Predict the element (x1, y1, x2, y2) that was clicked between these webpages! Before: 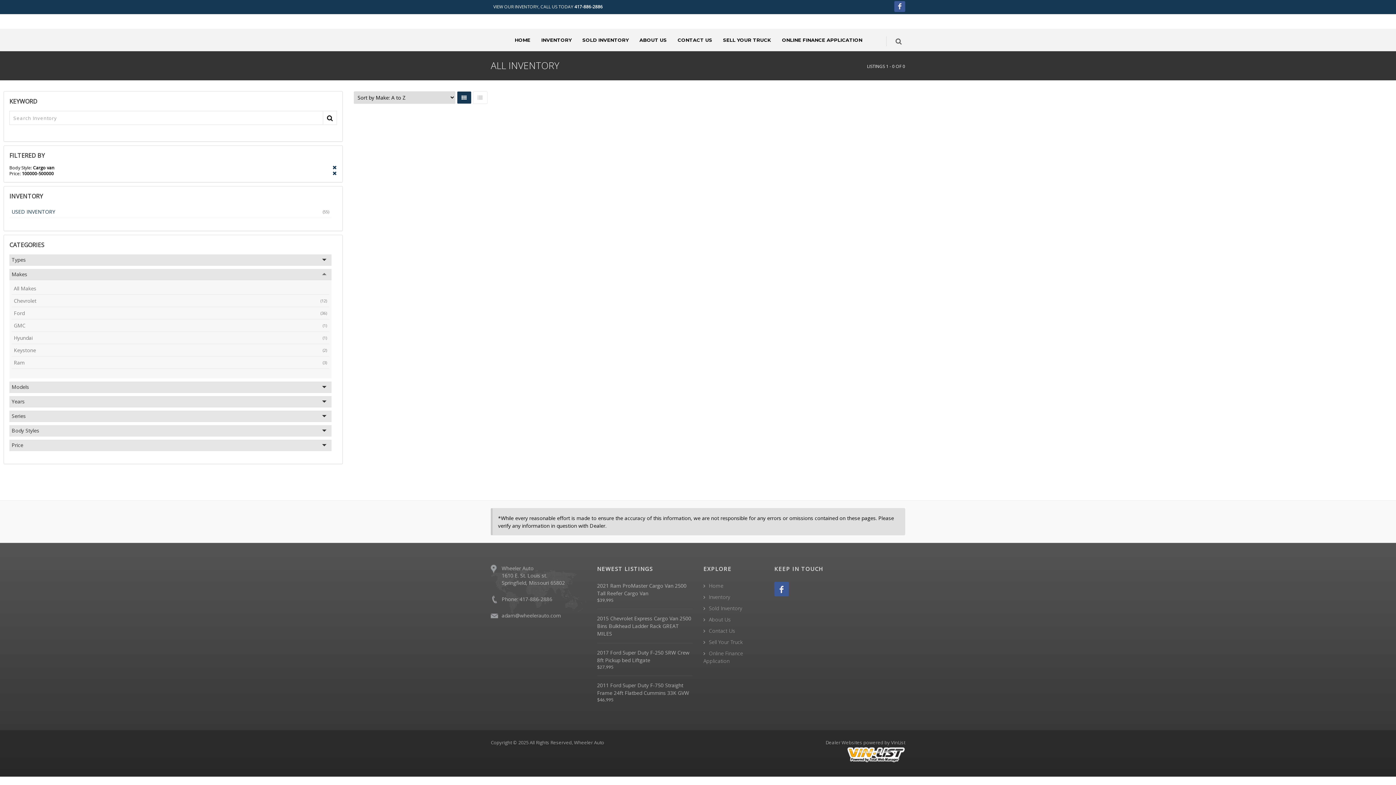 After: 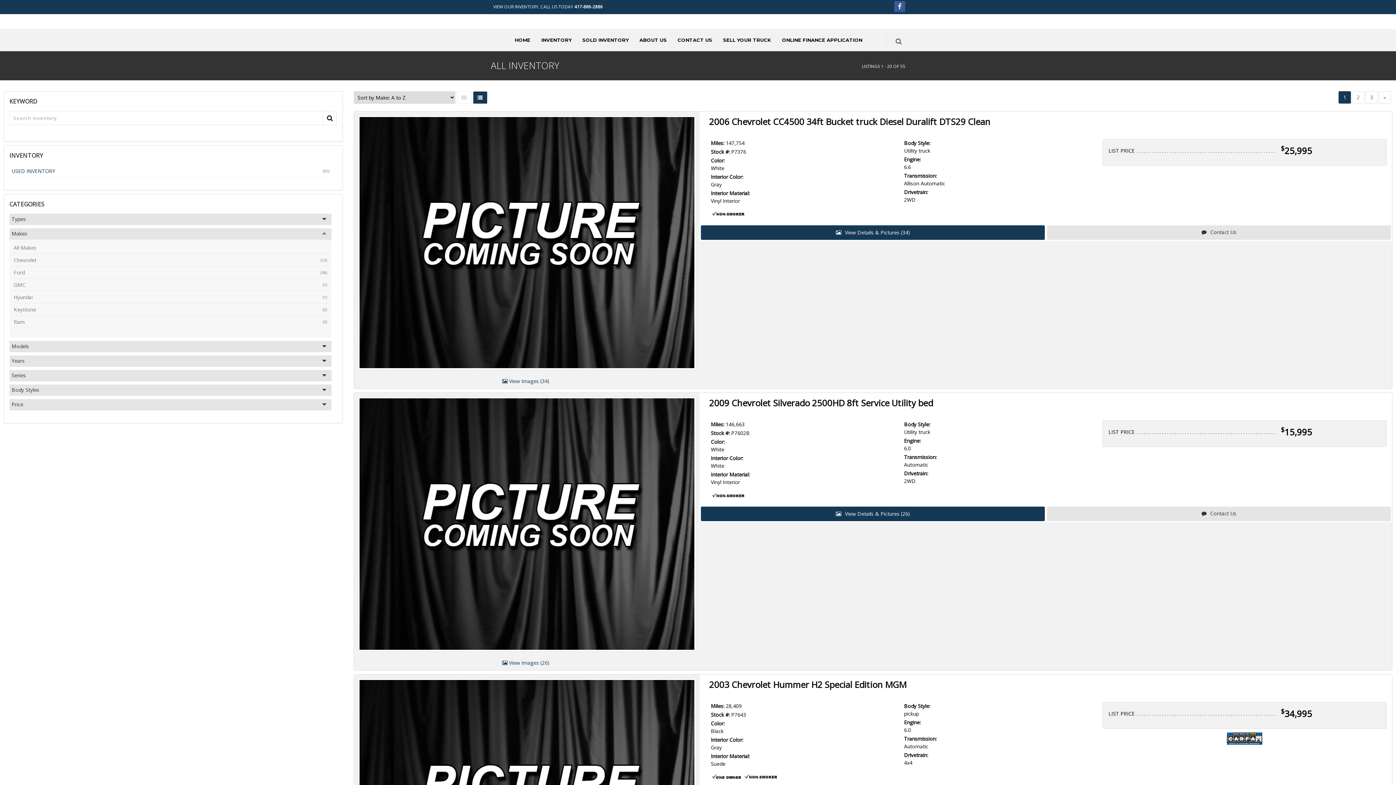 Action: bbox: (536, 29, 577, 50) label: INVENTORY